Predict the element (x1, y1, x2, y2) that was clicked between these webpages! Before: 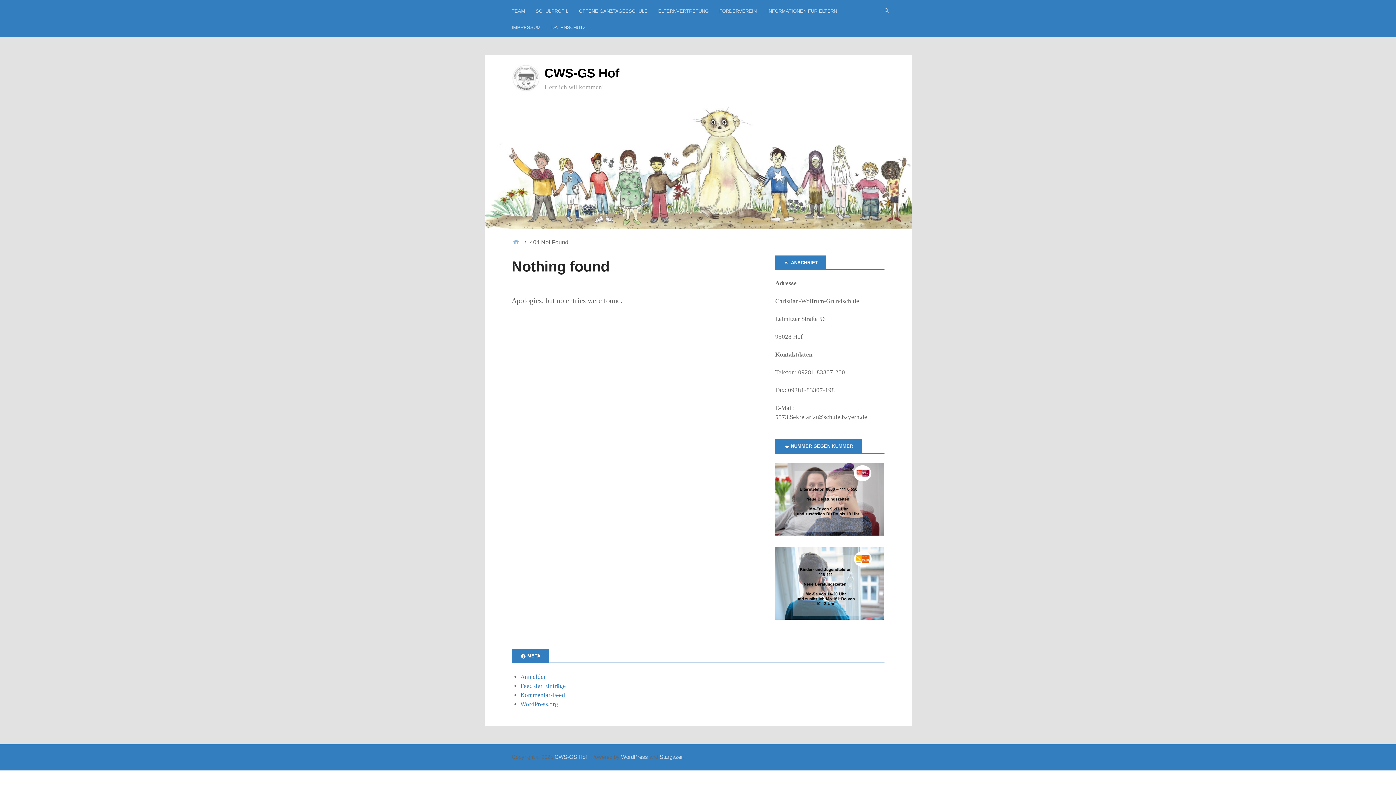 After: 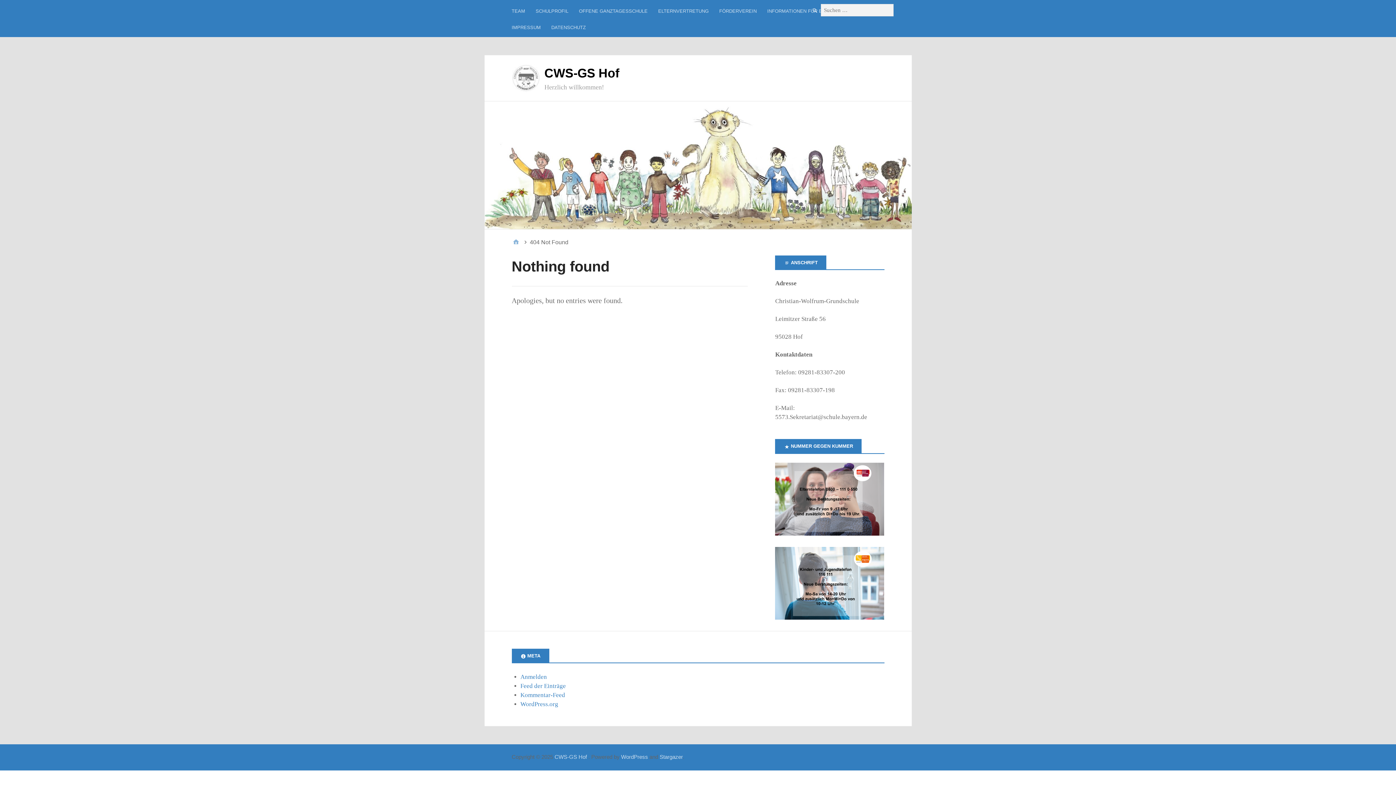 Action: label: Expand Search Form bbox: (880, 4, 893, 16)